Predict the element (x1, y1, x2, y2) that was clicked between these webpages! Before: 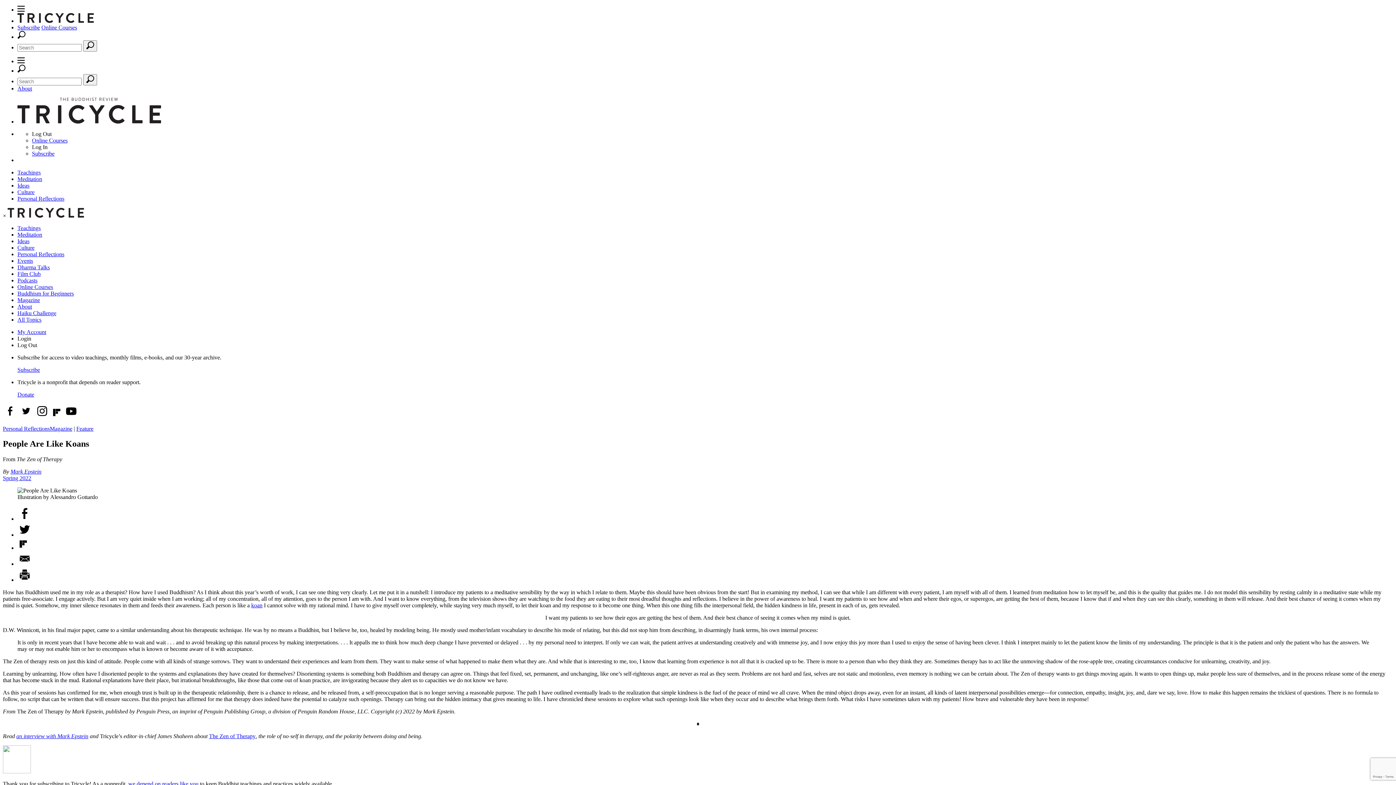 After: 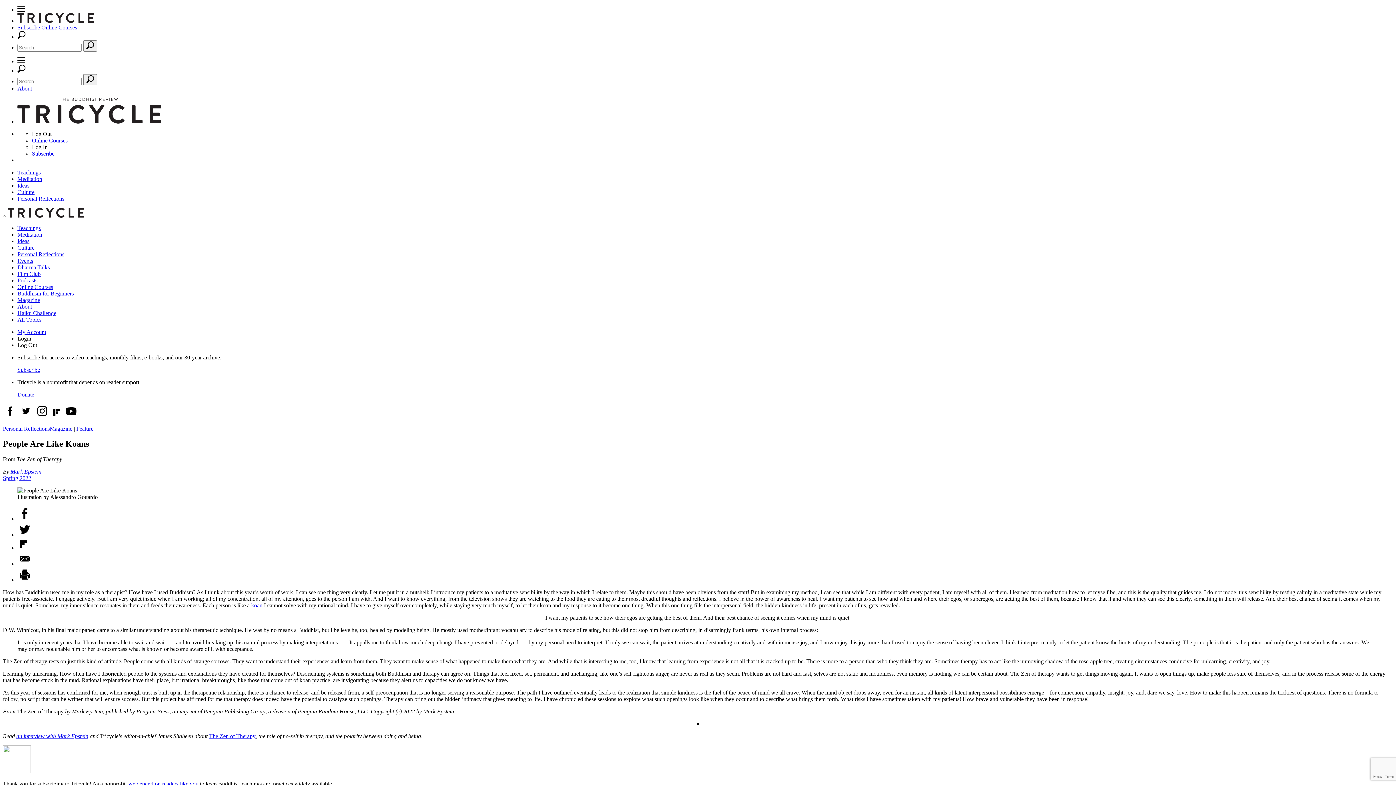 Action: label: Log In bbox: (32, 143, 47, 150)